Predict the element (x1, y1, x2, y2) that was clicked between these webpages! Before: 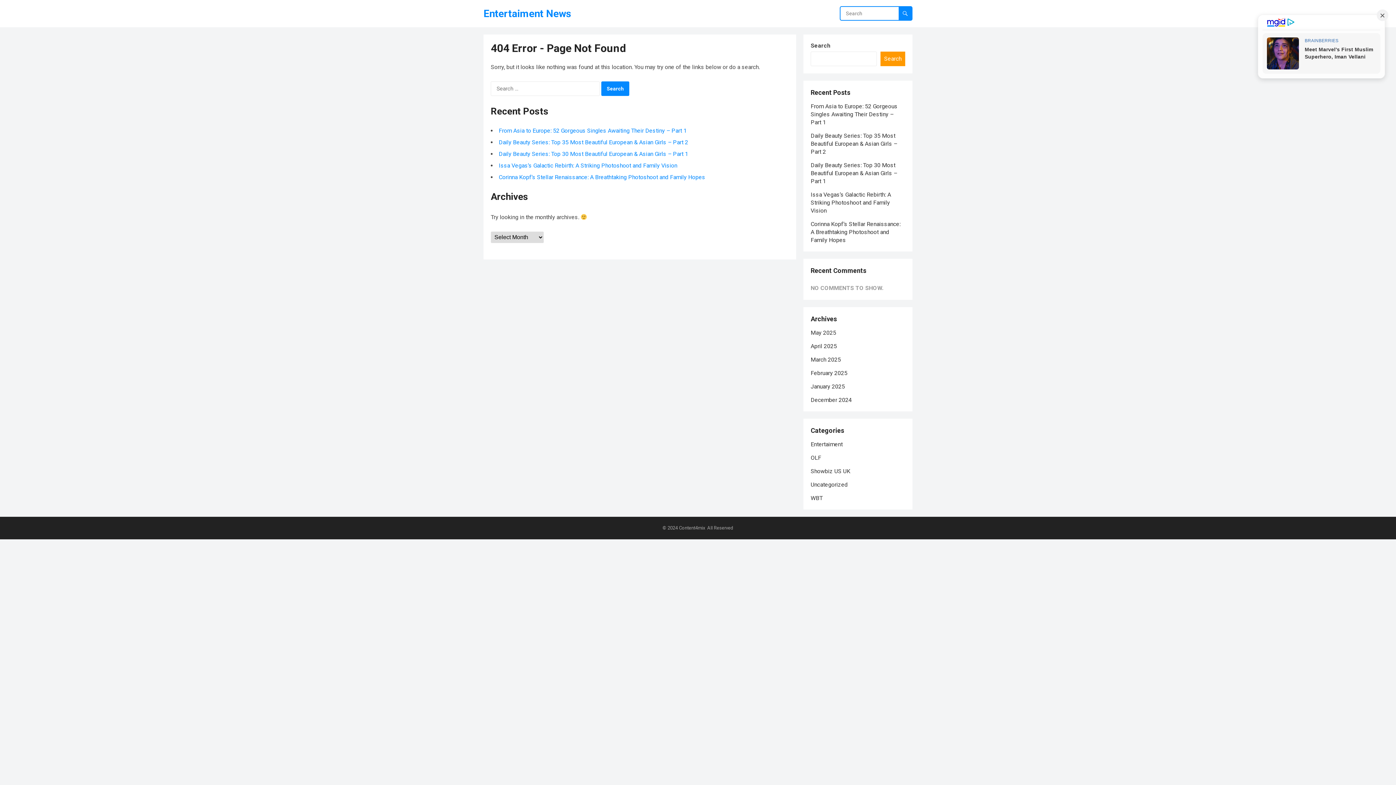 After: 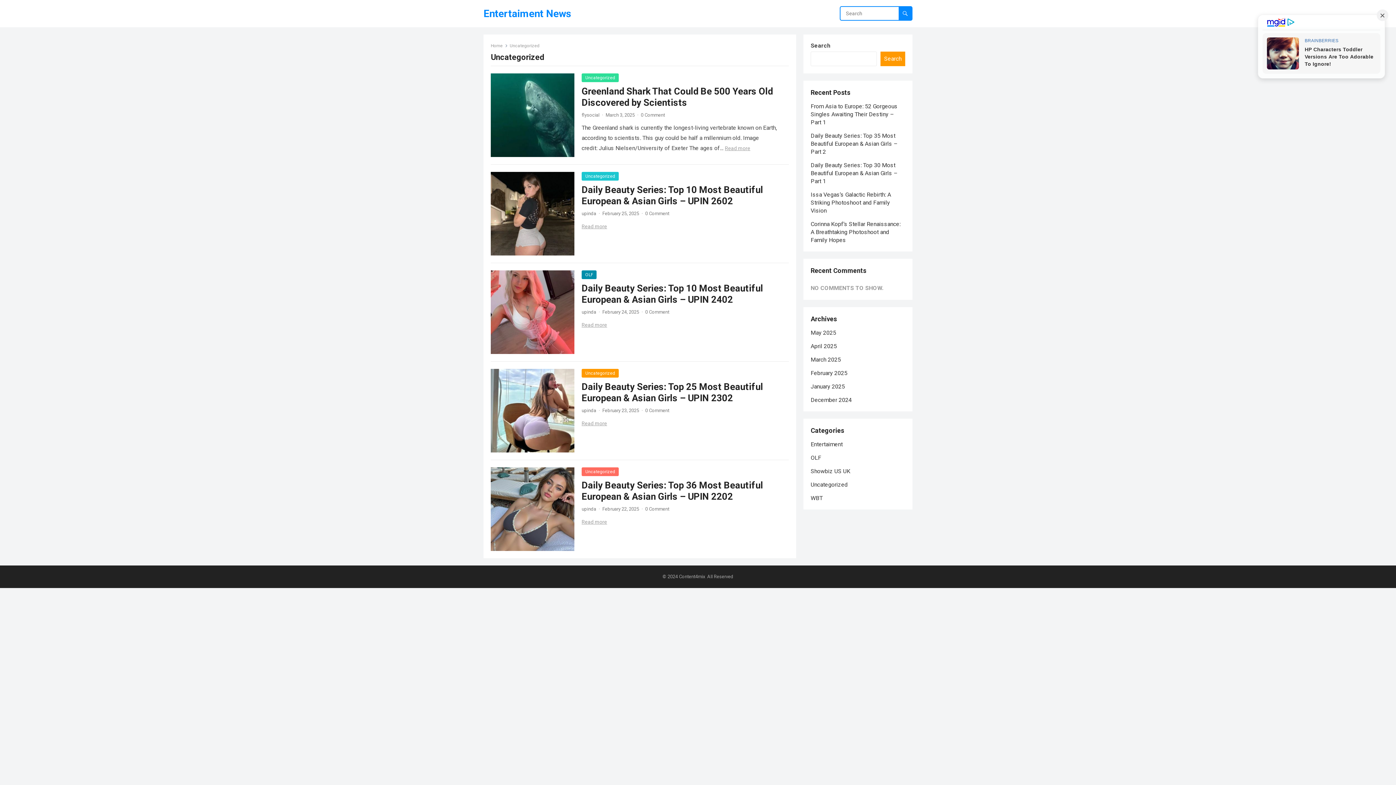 Action: bbox: (810, 481, 848, 488) label: Uncategorized